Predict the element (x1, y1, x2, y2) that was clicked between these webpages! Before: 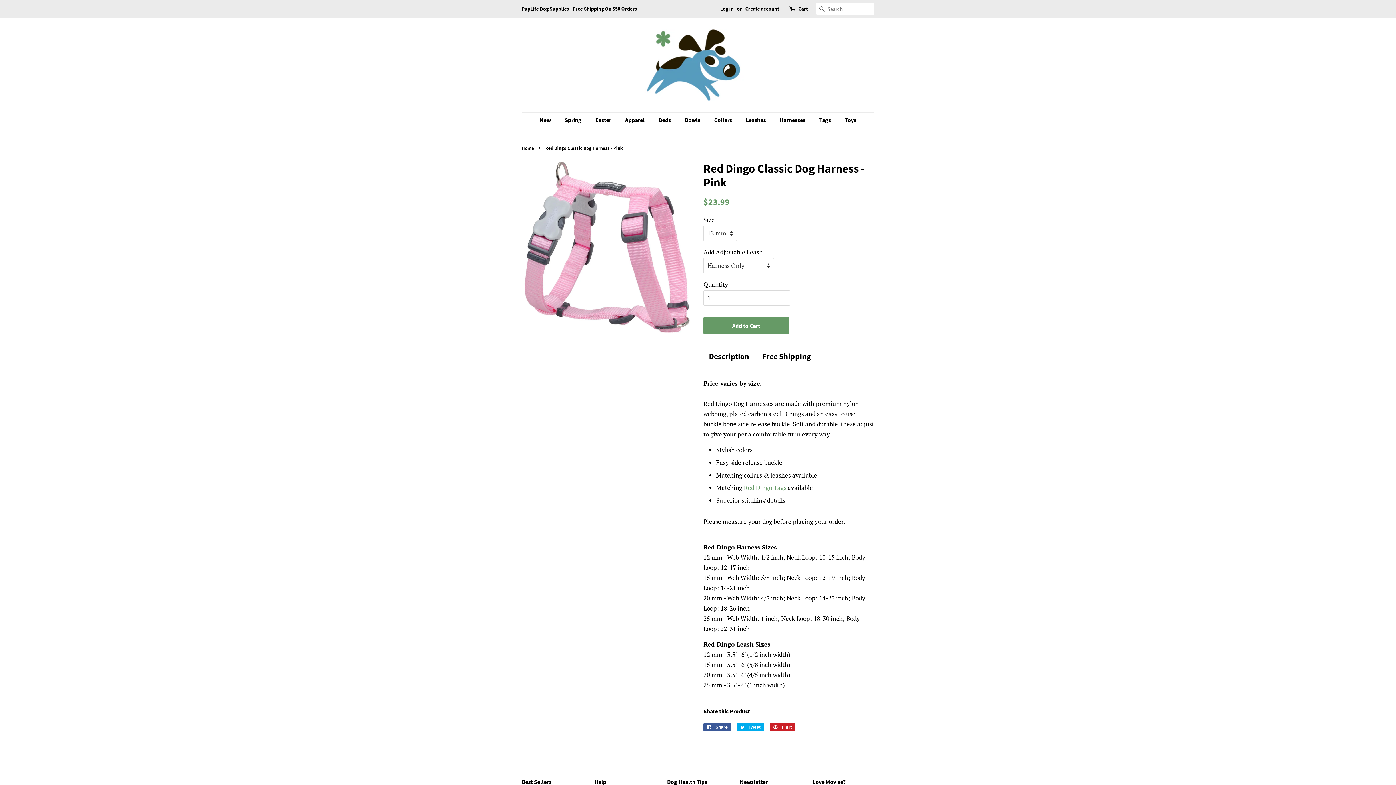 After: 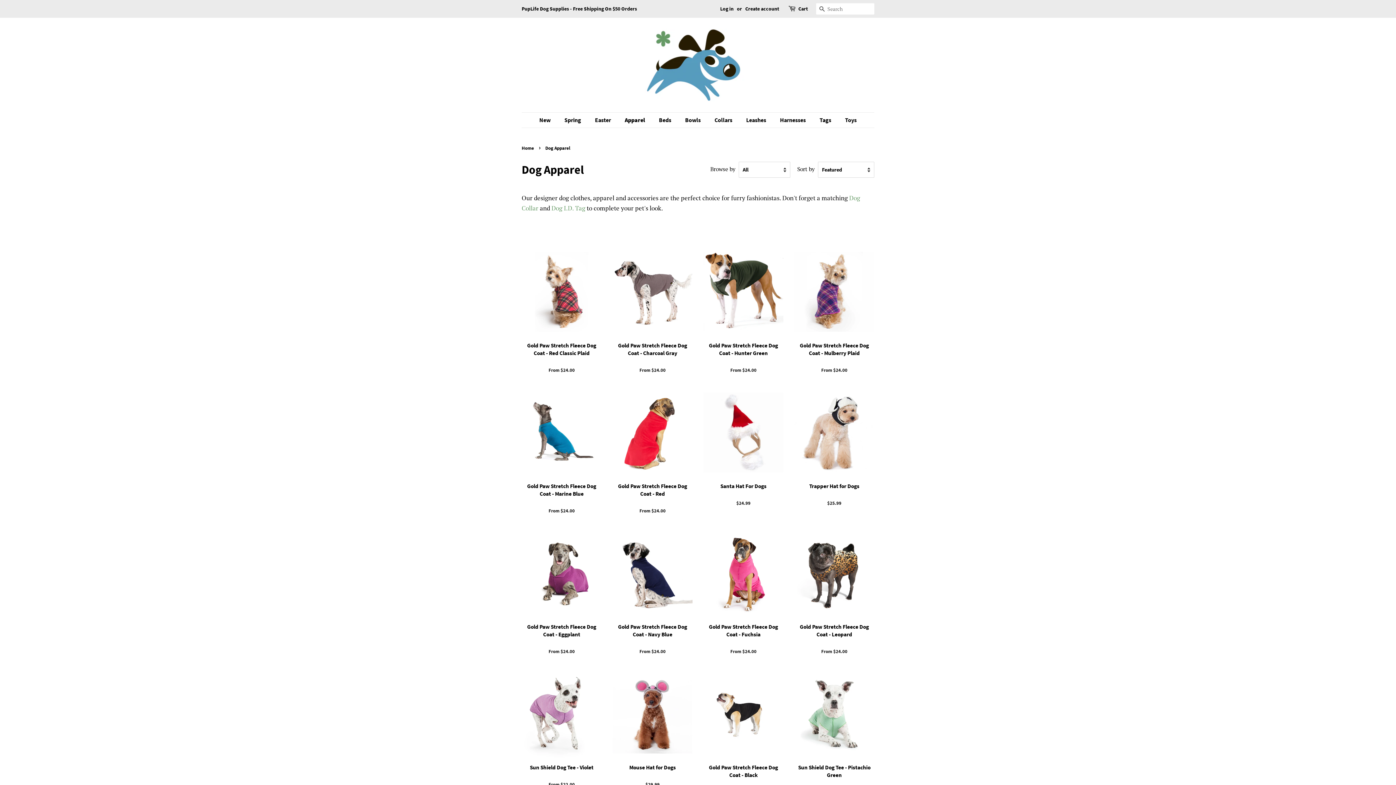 Action: bbox: (619, 112, 652, 127) label: Apparel